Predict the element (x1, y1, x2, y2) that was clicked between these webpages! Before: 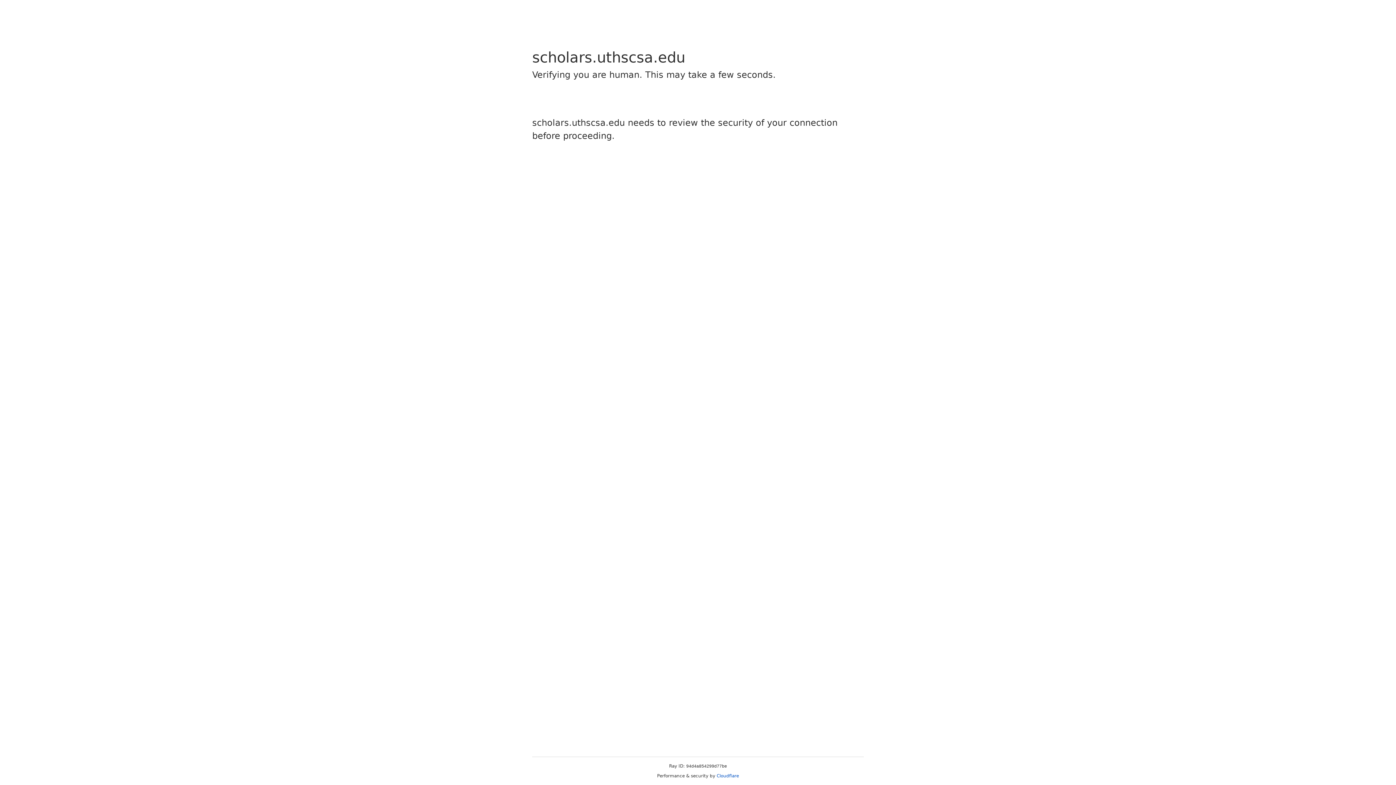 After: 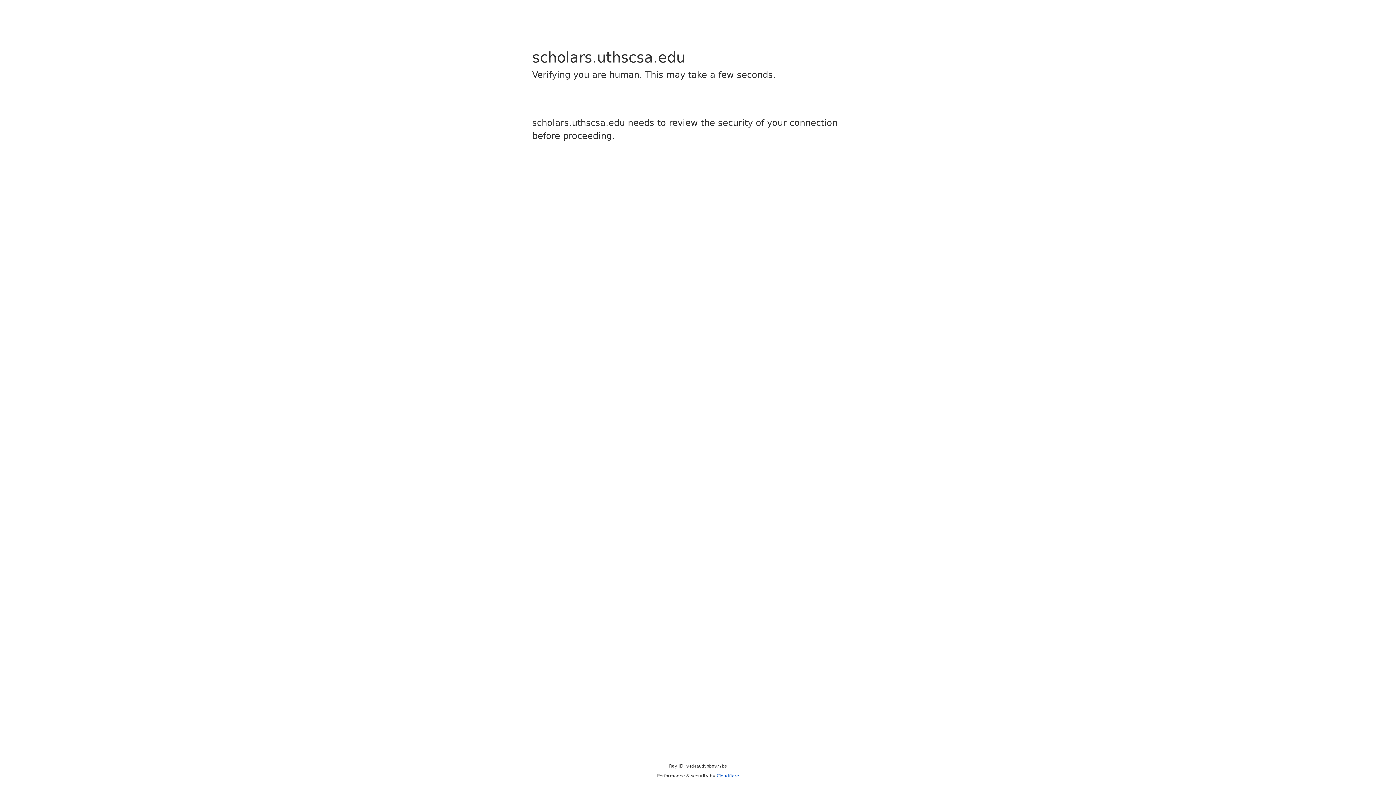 Action: label: Cloudflare bbox: (716, 773, 739, 778)